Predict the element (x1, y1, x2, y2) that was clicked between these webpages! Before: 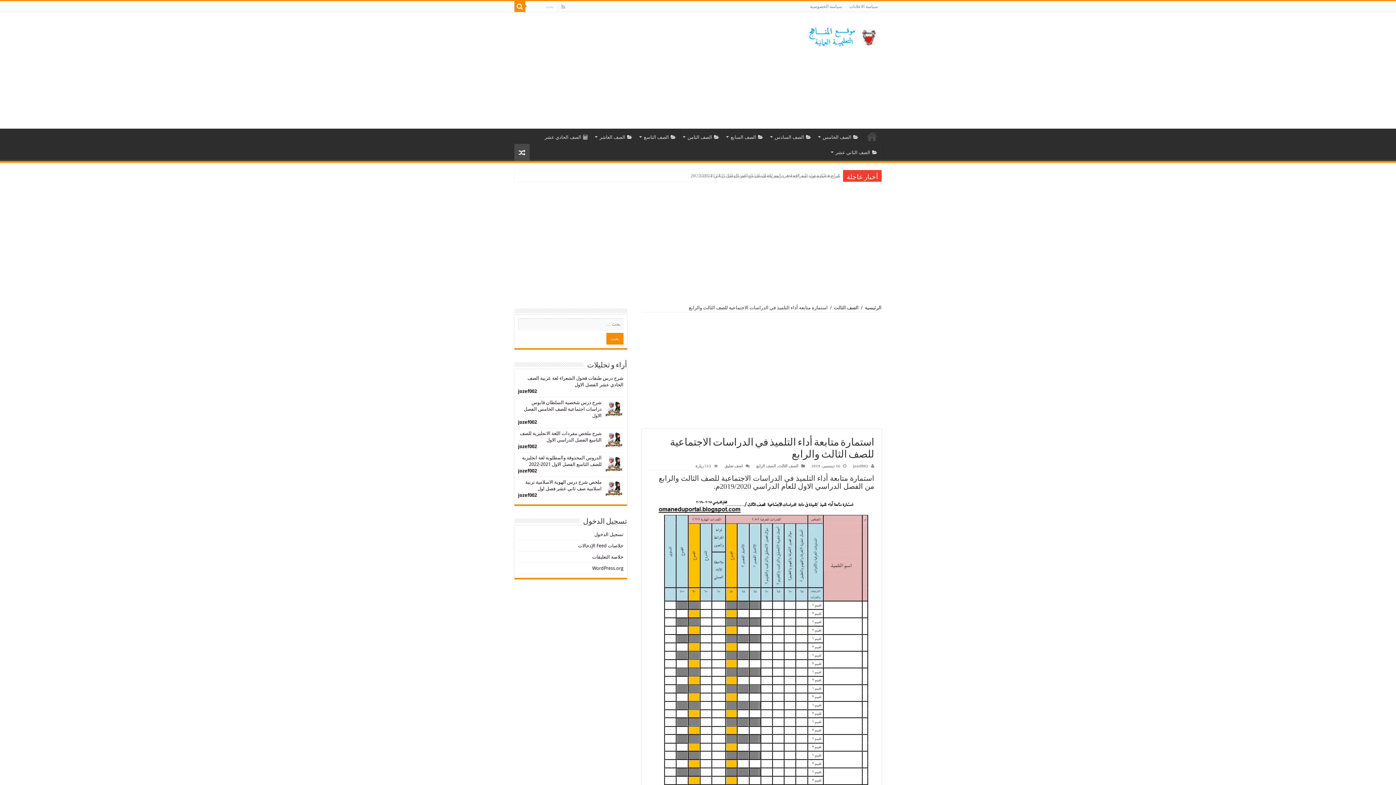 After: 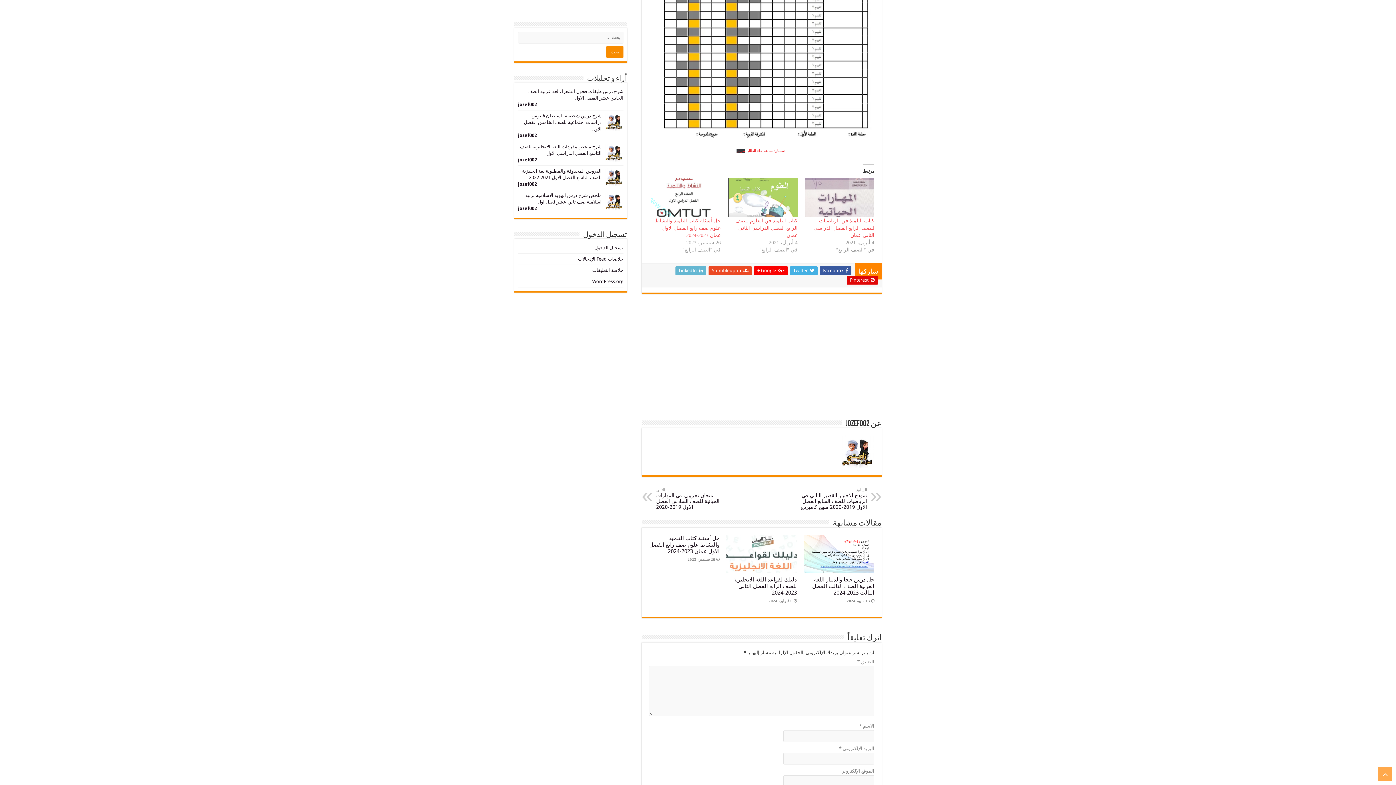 Action: label: اضف تعليق bbox: (724, 464, 742, 468)